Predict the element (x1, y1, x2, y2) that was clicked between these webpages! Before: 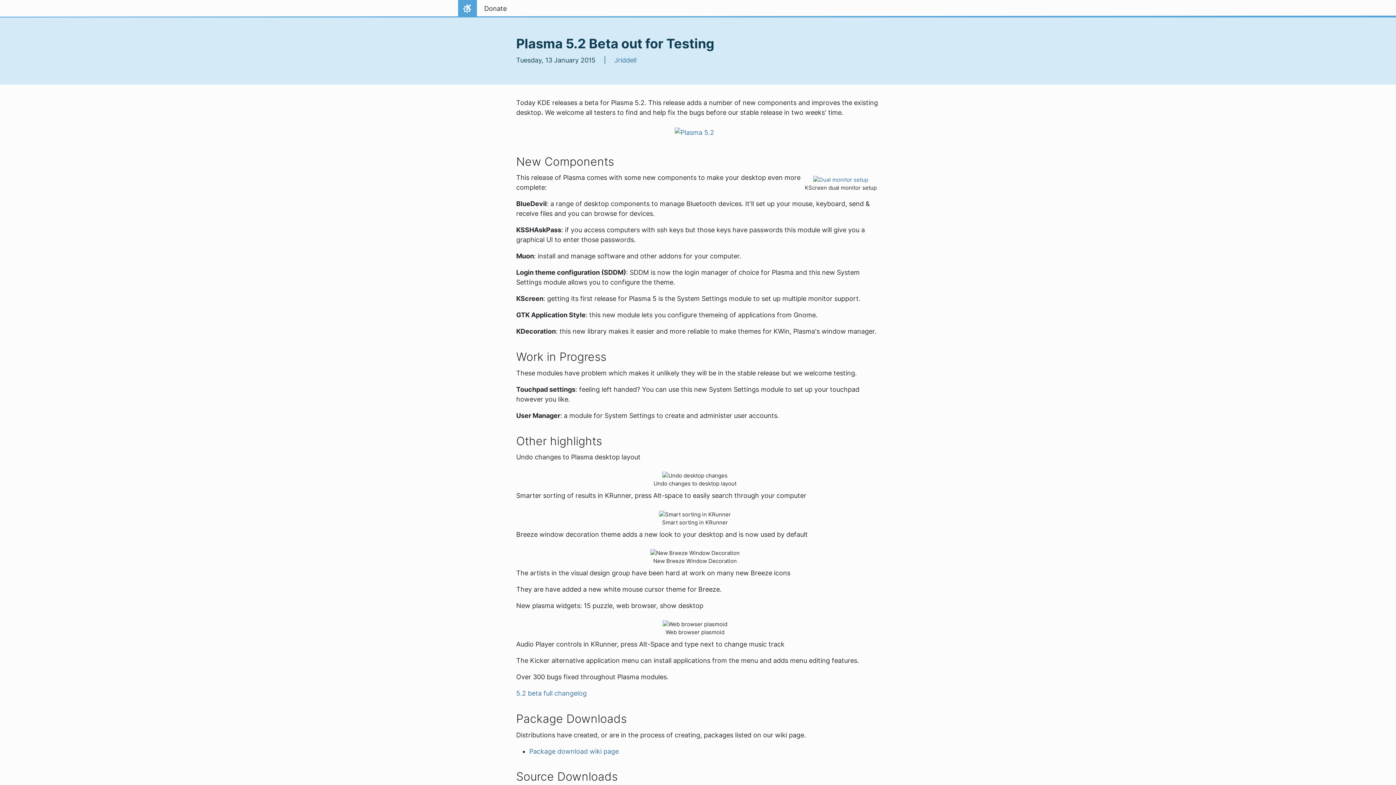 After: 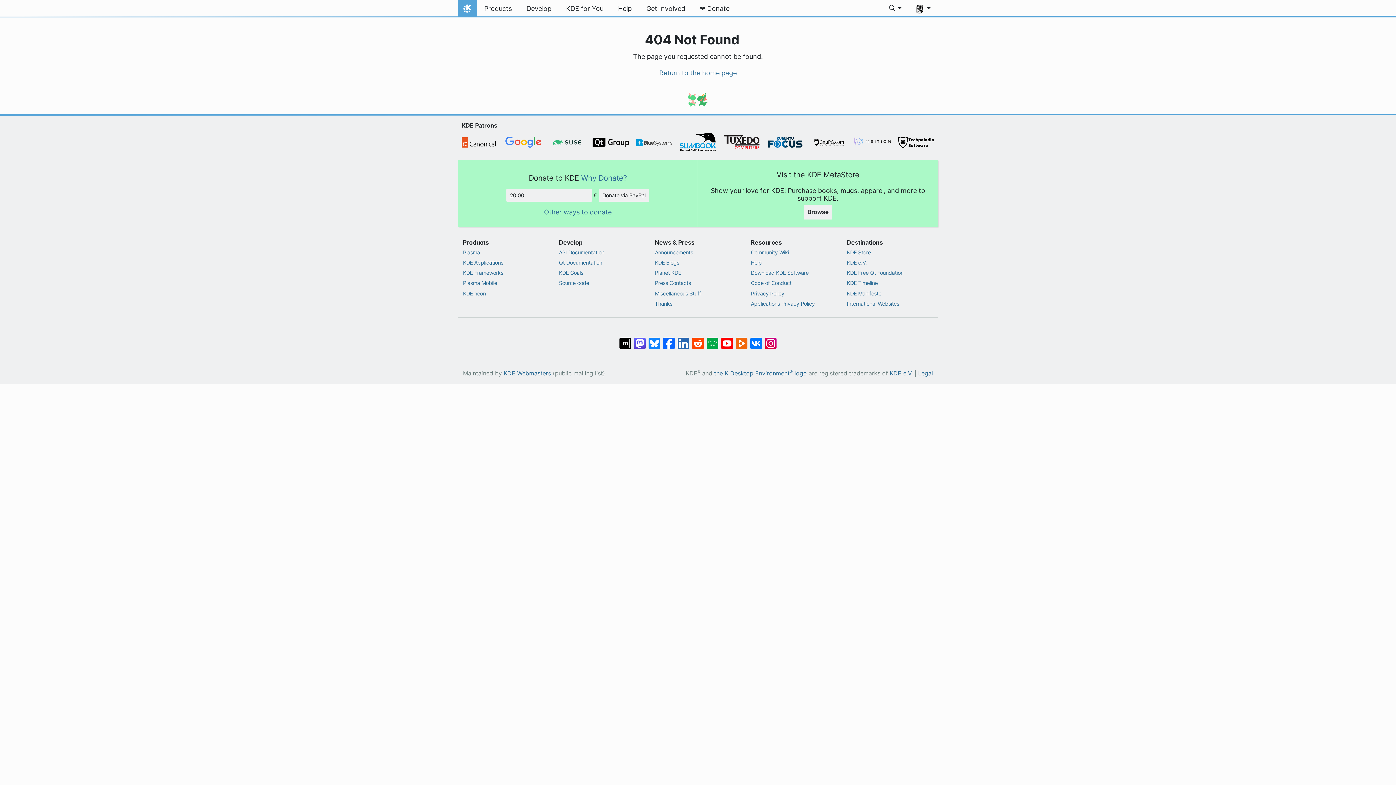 Action: bbox: (813, 176, 868, 183)